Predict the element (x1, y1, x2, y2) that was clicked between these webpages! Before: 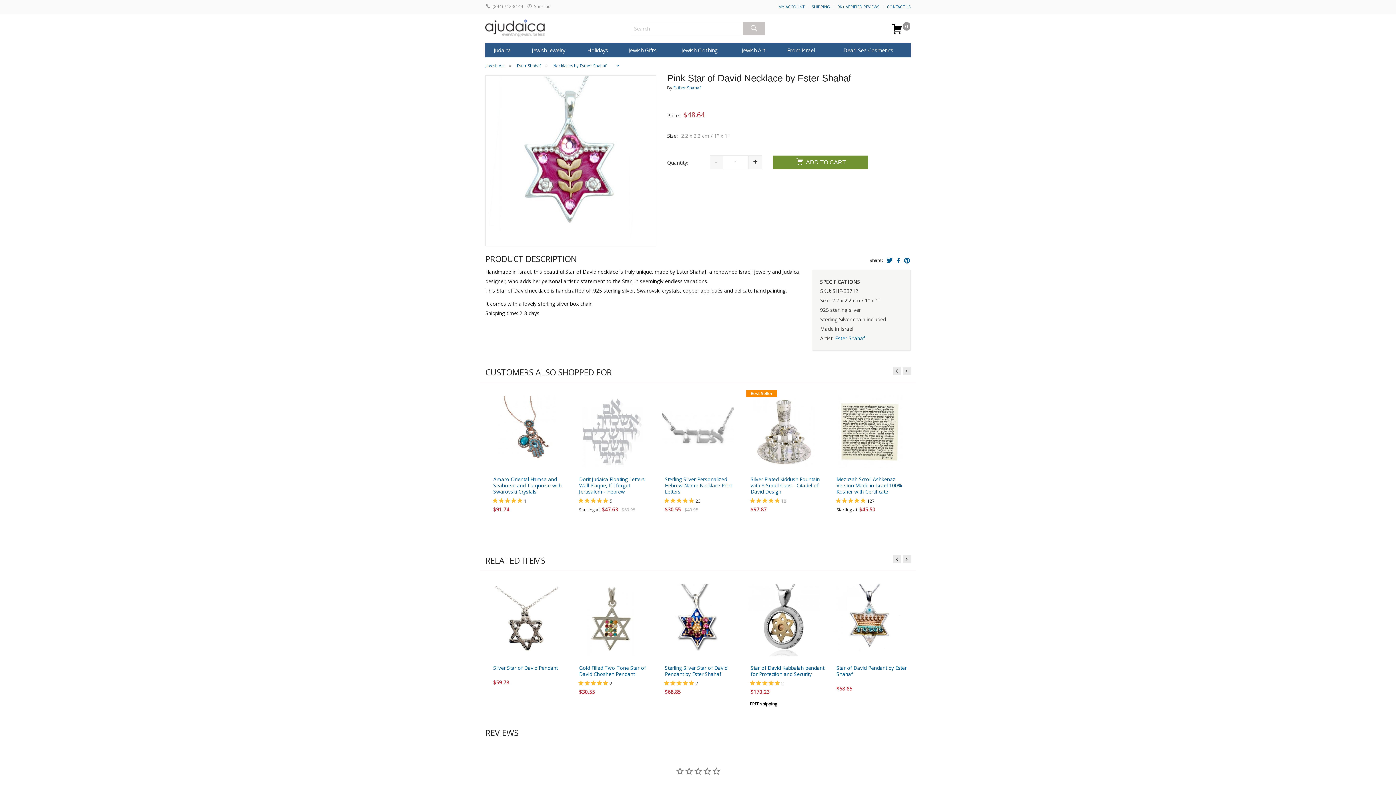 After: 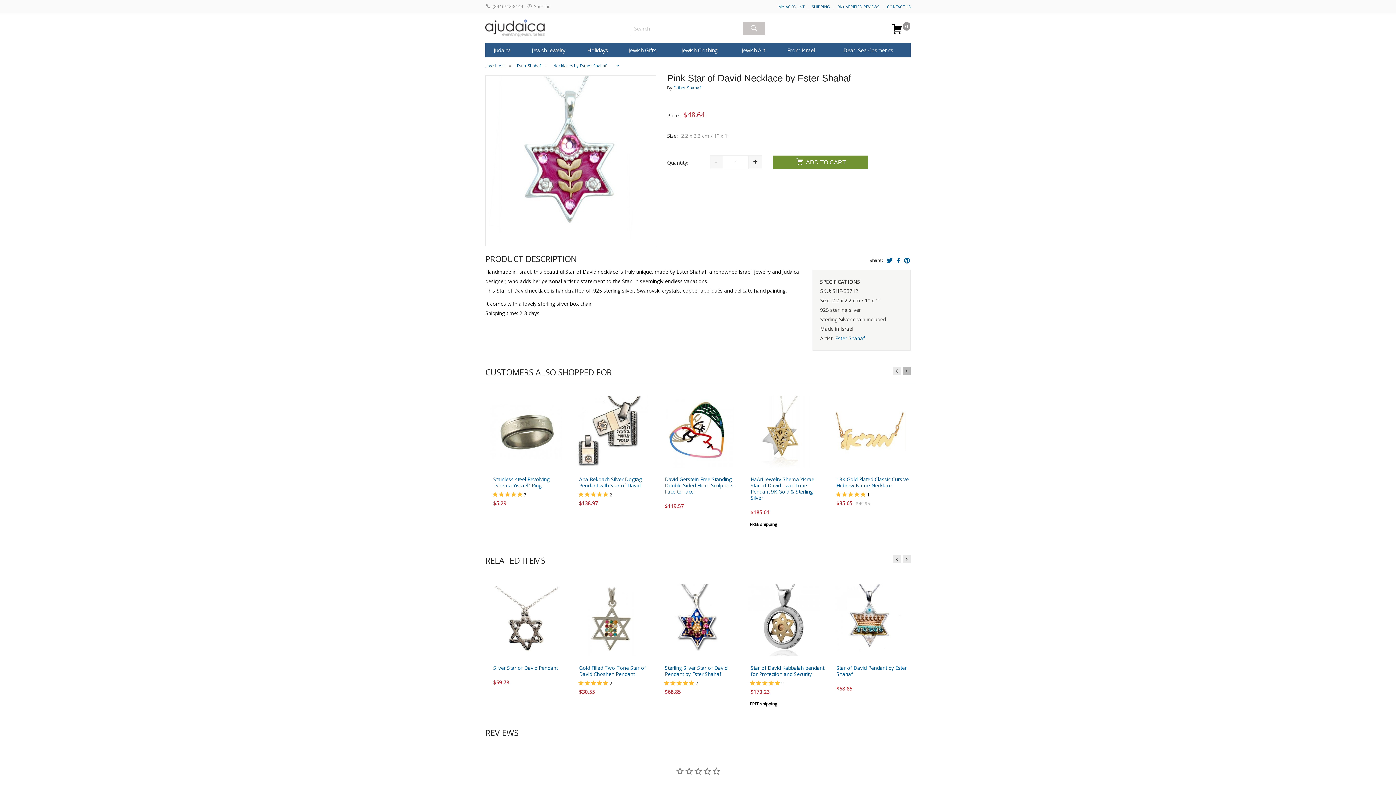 Action: bbox: (902, 367, 910, 375)